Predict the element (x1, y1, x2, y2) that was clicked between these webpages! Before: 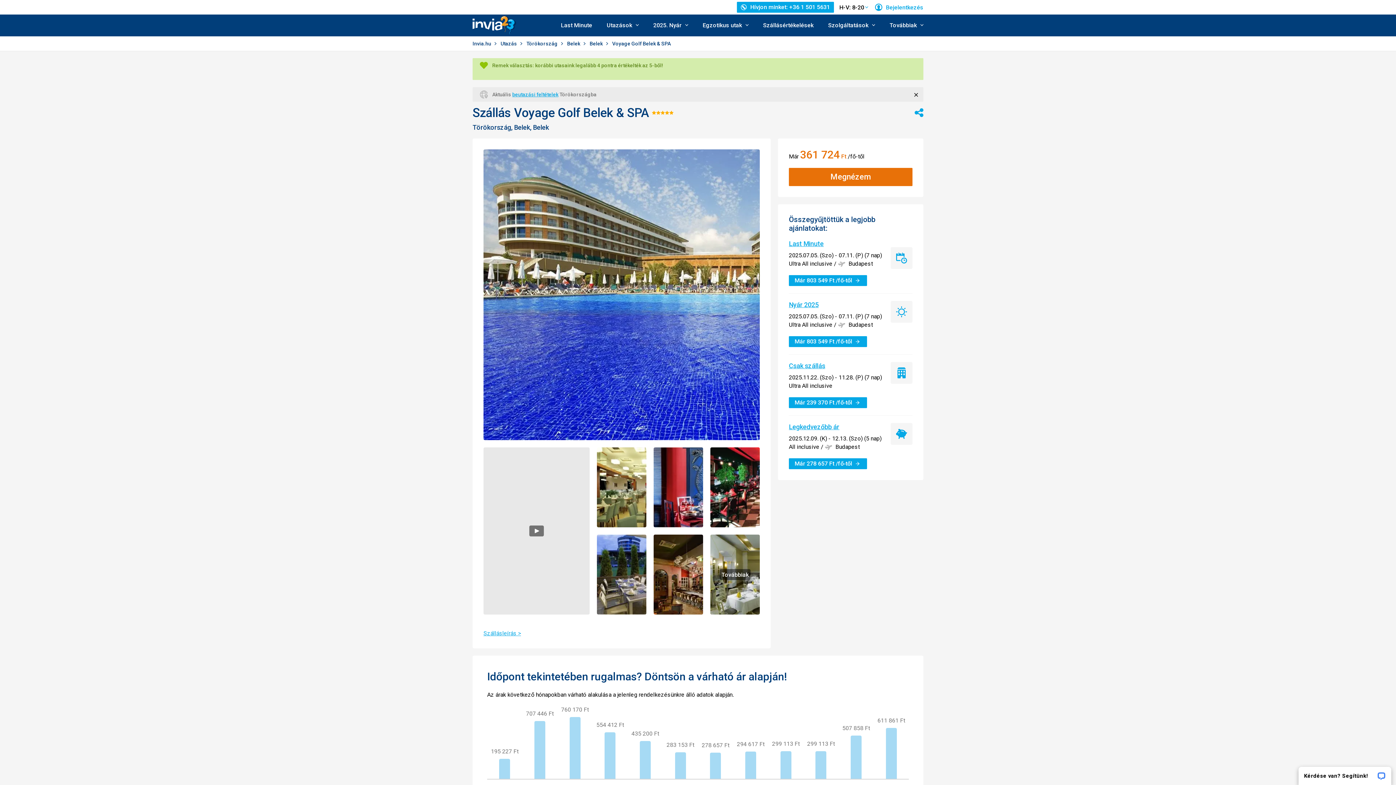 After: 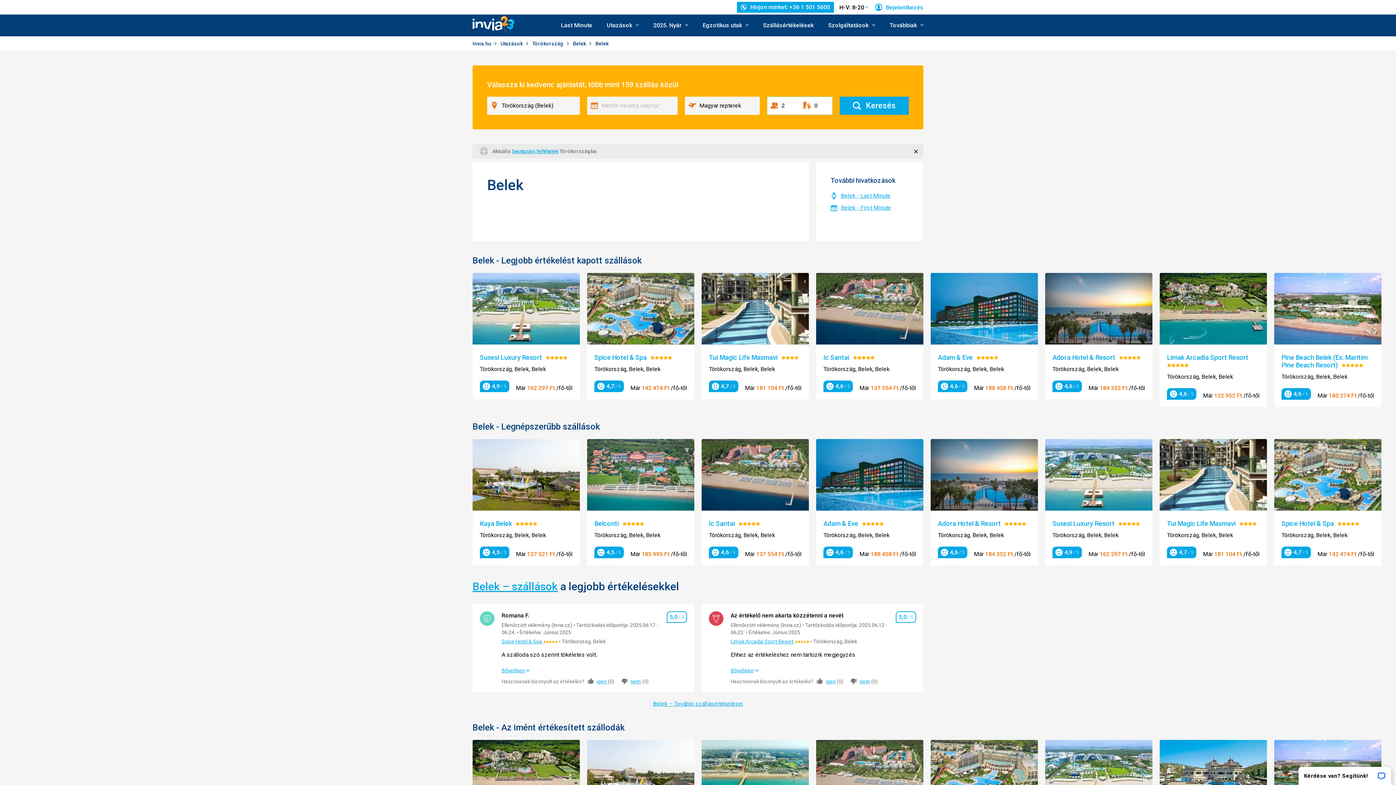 Action: bbox: (589, 40, 604, 46) label: Belek 